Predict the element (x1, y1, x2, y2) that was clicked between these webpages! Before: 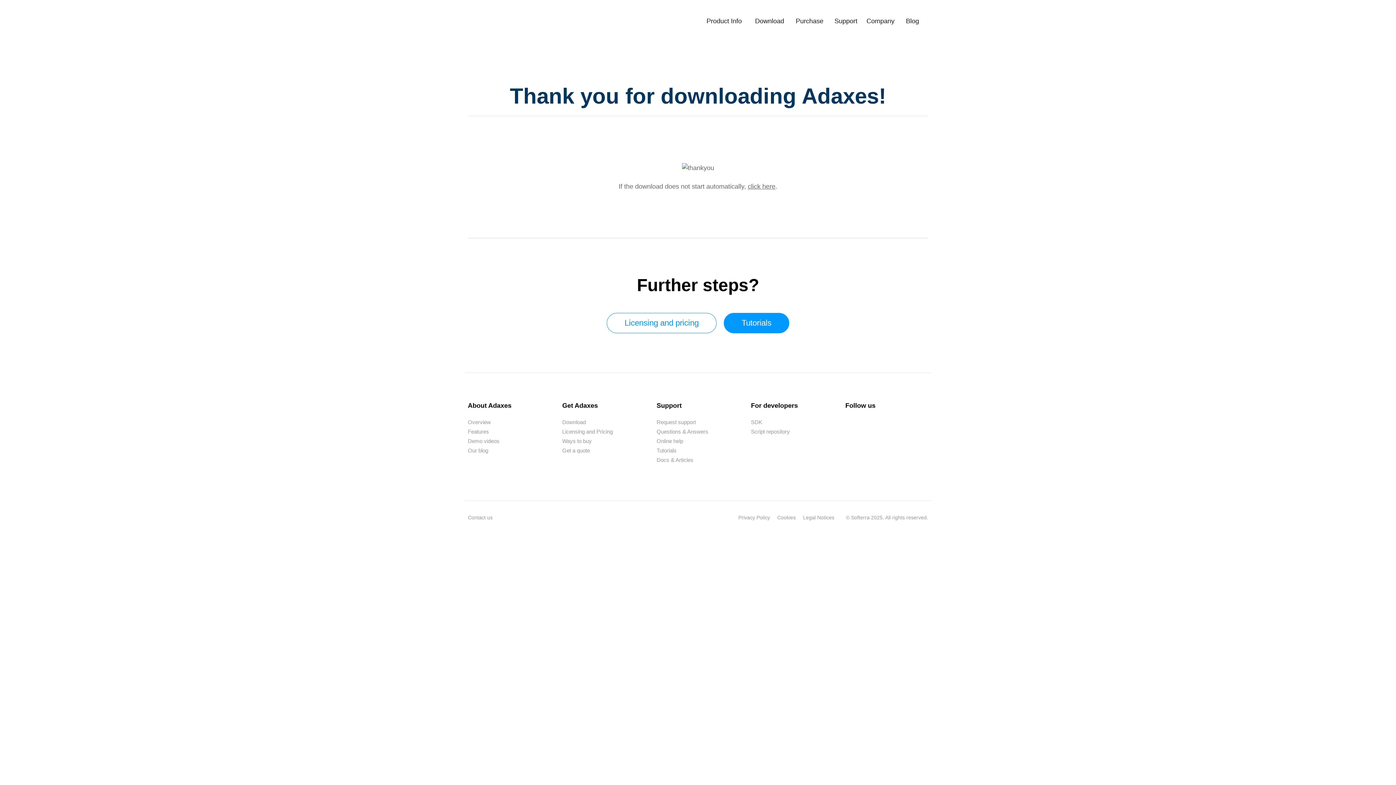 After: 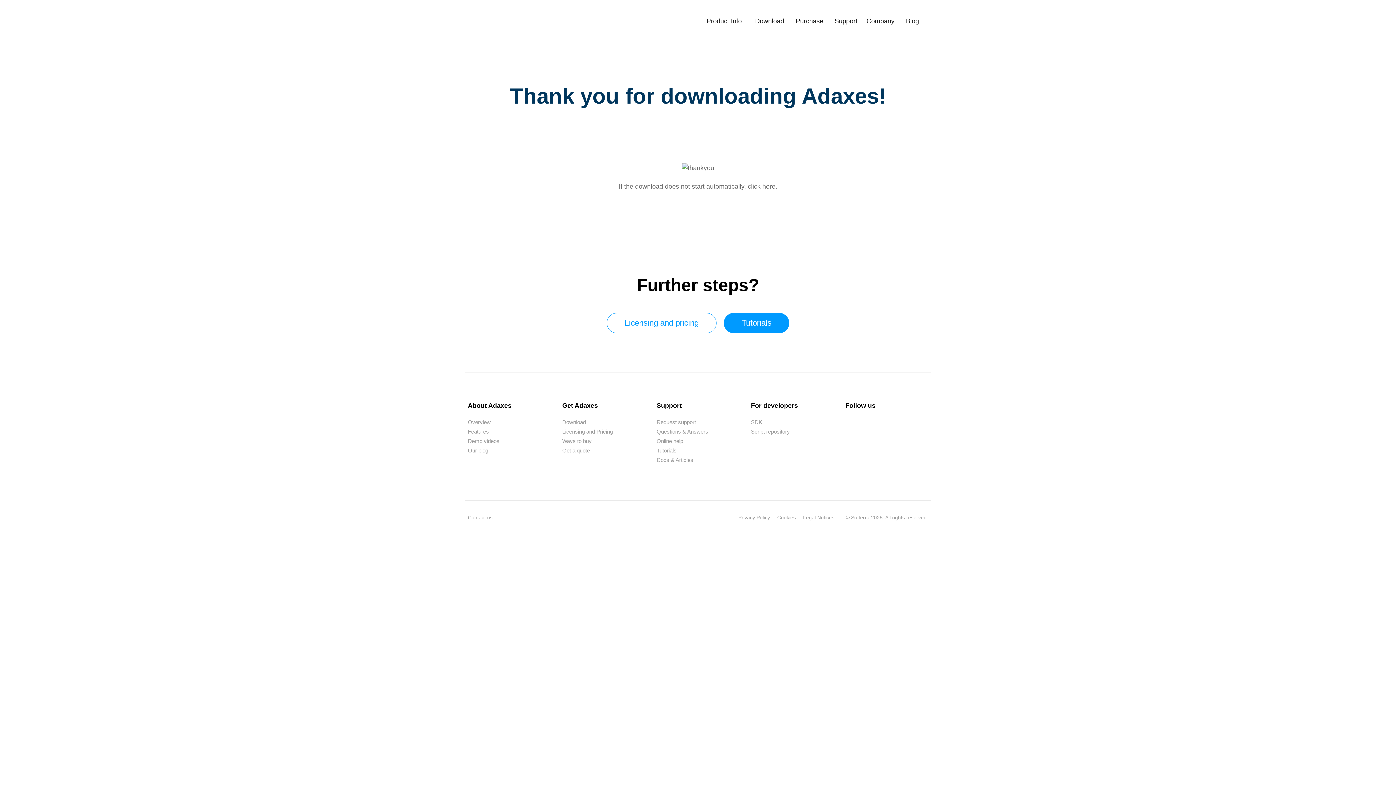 Action: bbox: (855, 417, 865, 426)